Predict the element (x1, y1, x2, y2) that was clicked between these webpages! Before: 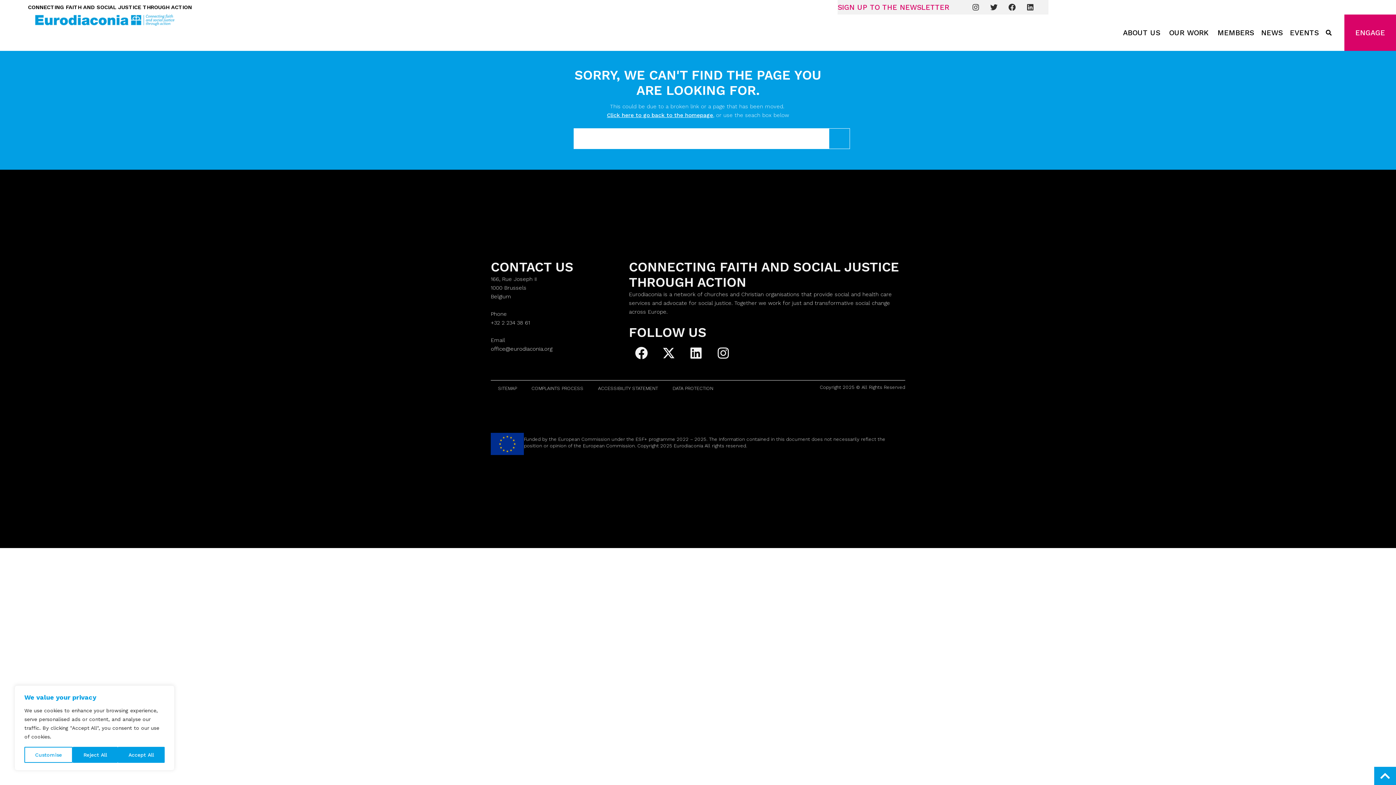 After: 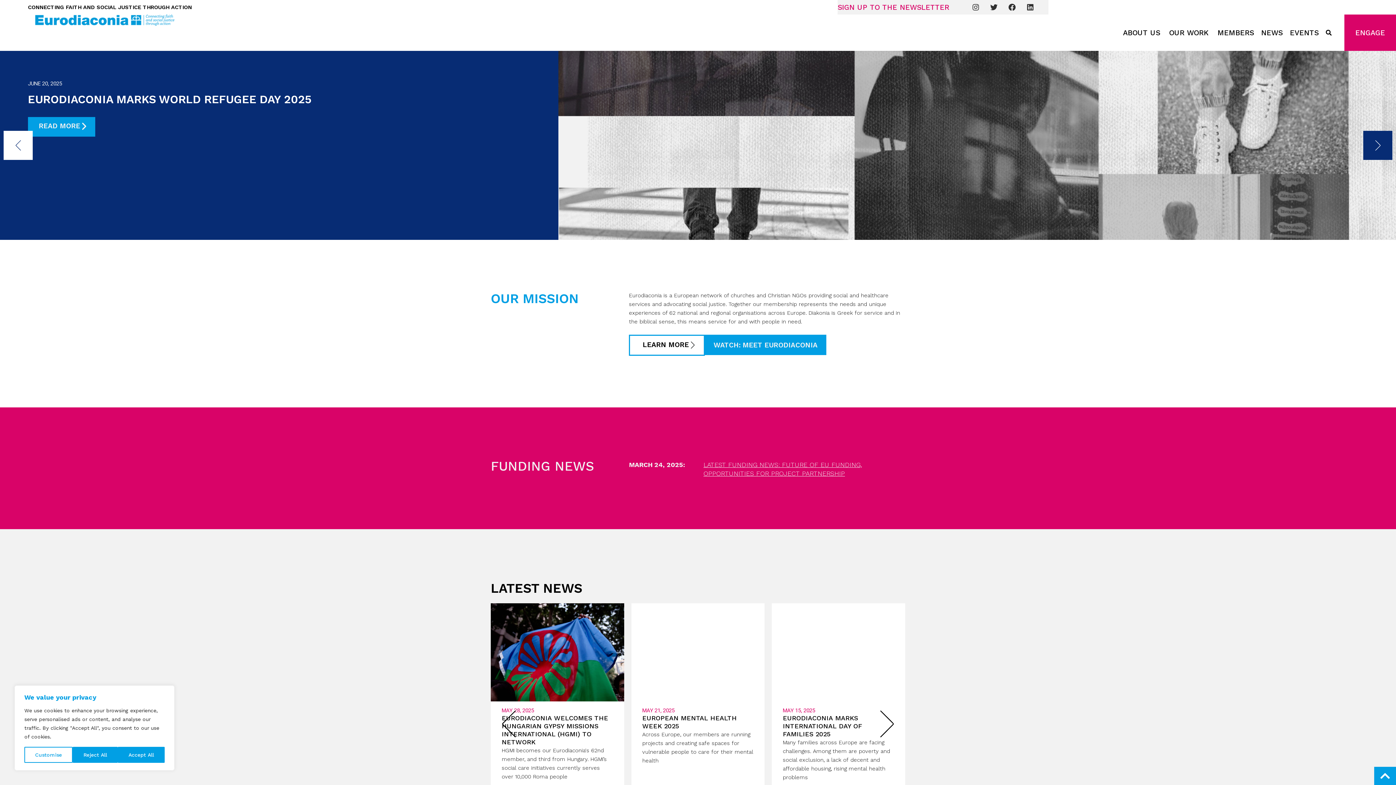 Action: bbox: (27, 14, 191, 25)